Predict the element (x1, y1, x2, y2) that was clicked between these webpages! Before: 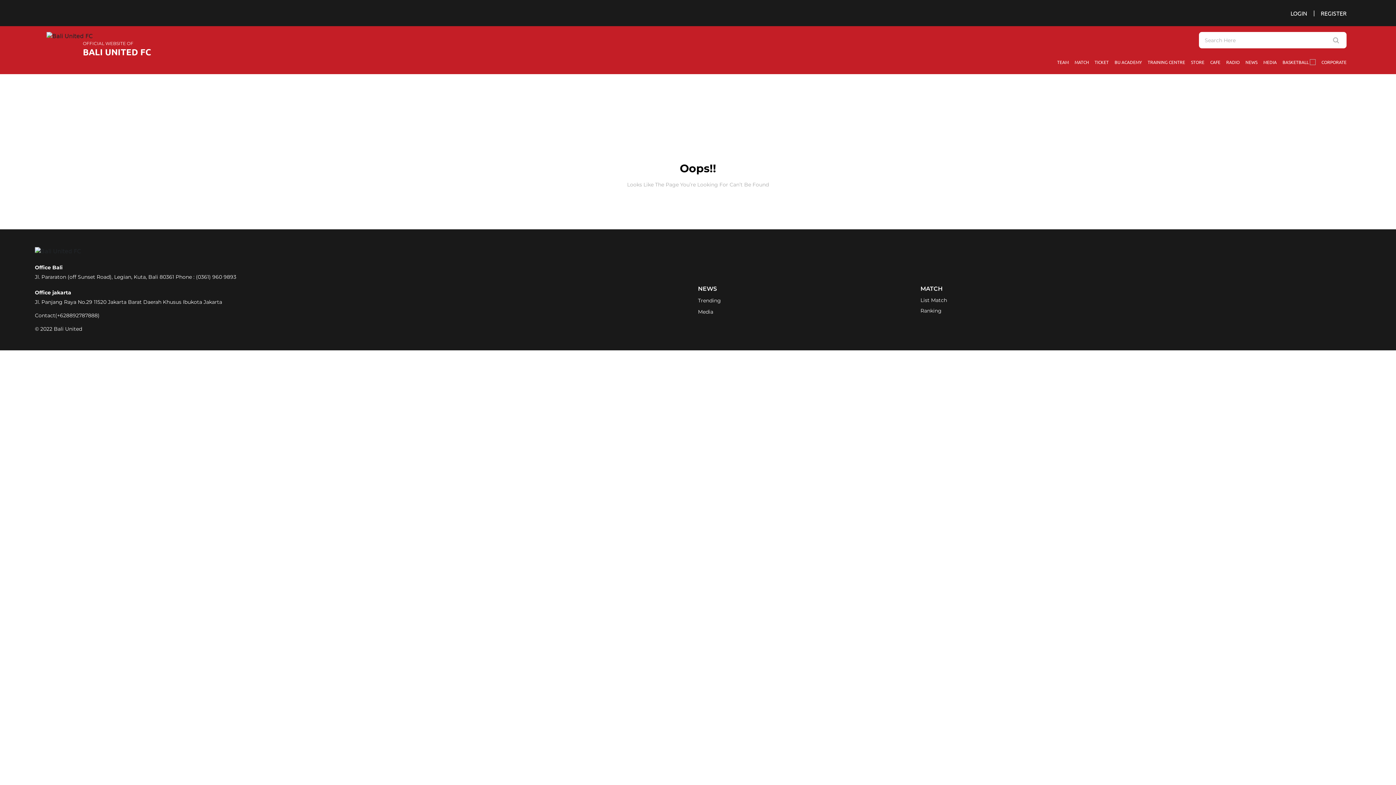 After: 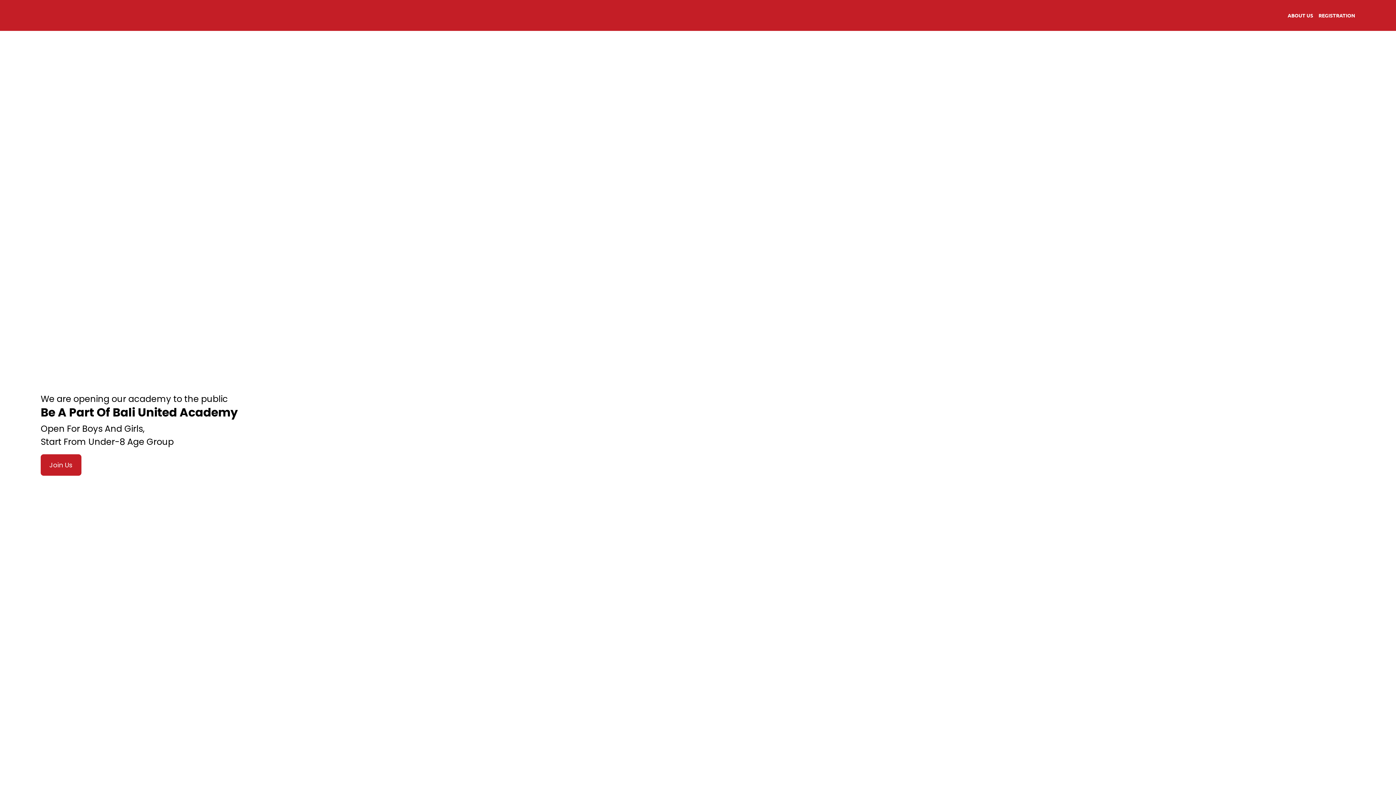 Action: bbox: (1114, 56, 1142, 68) label: BU ACADEMY